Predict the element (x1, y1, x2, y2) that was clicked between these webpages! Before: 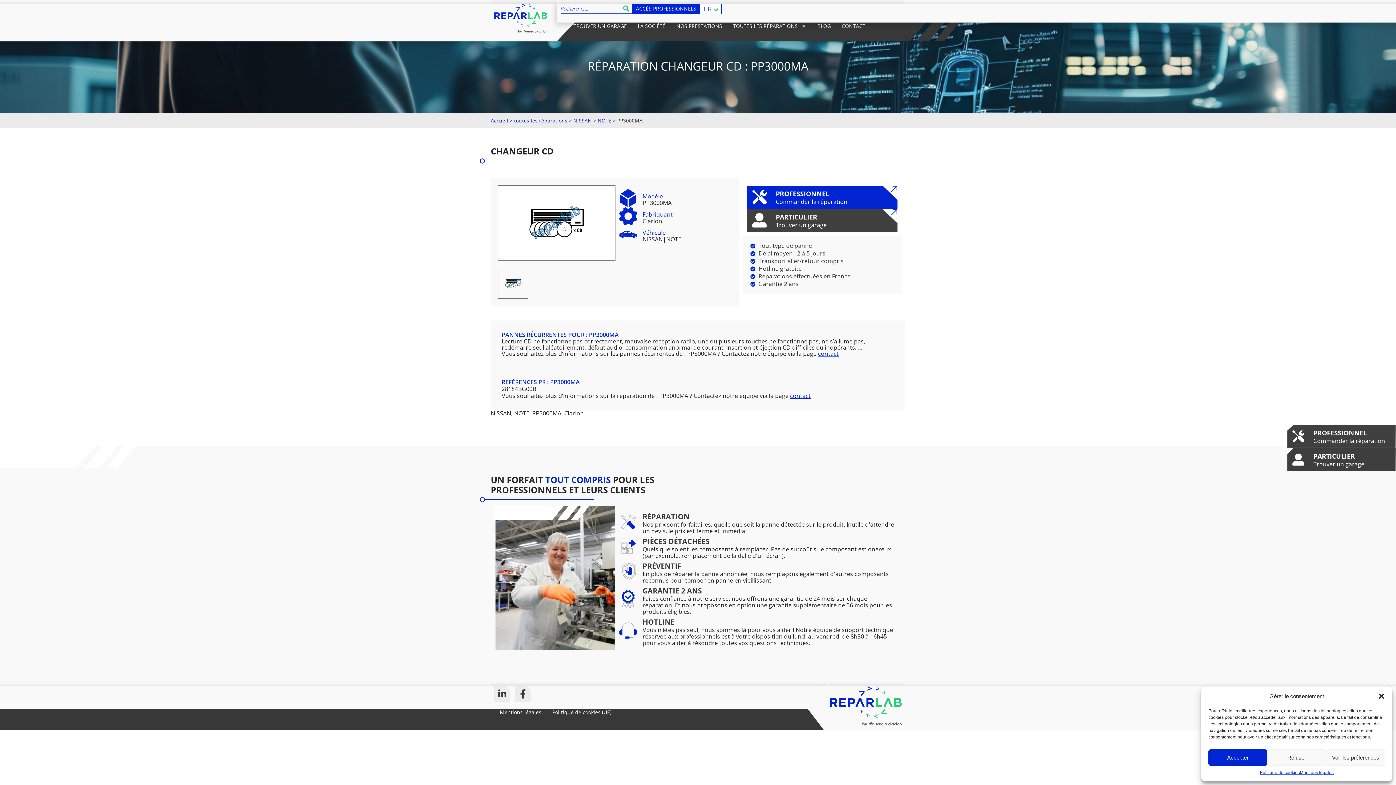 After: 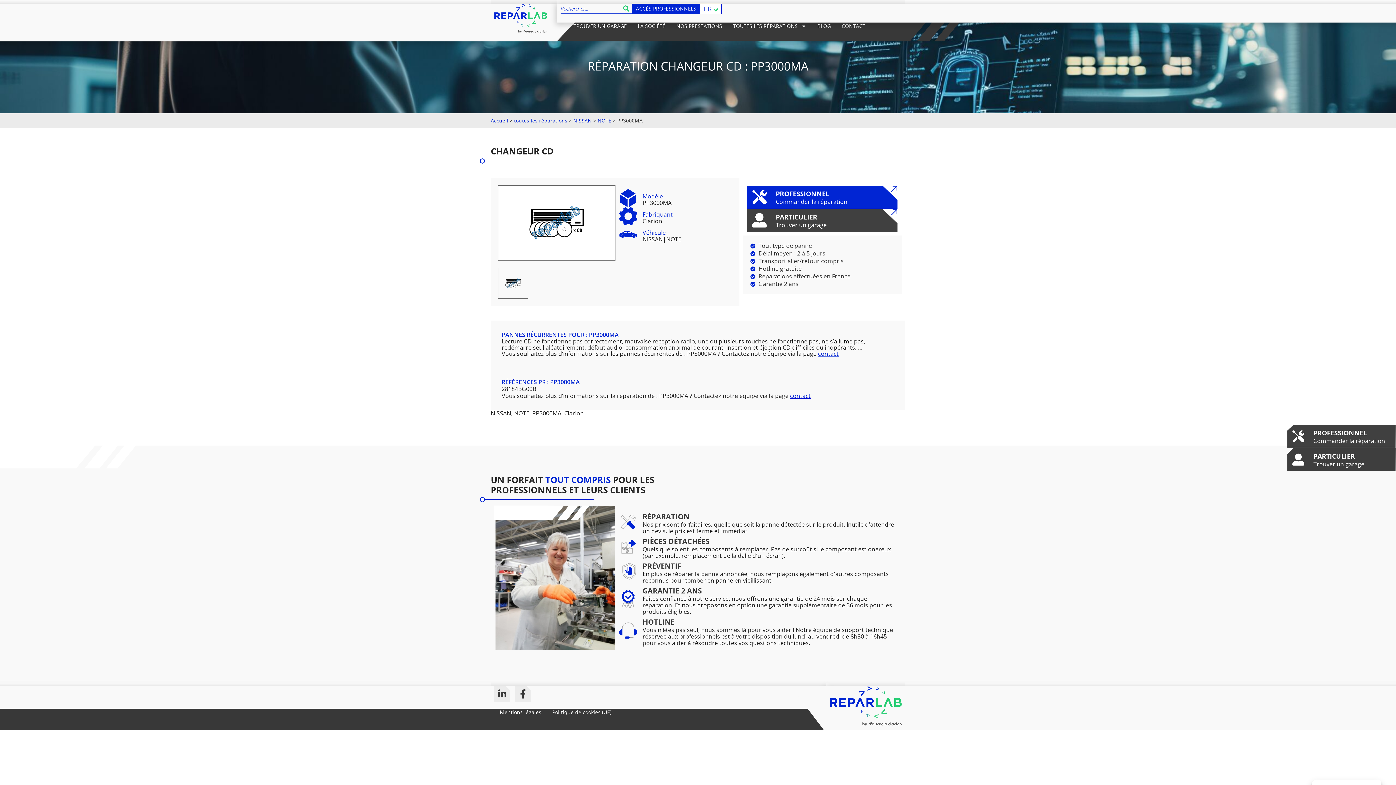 Action: bbox: (1208, 749, 1267, 766) label: Accepter